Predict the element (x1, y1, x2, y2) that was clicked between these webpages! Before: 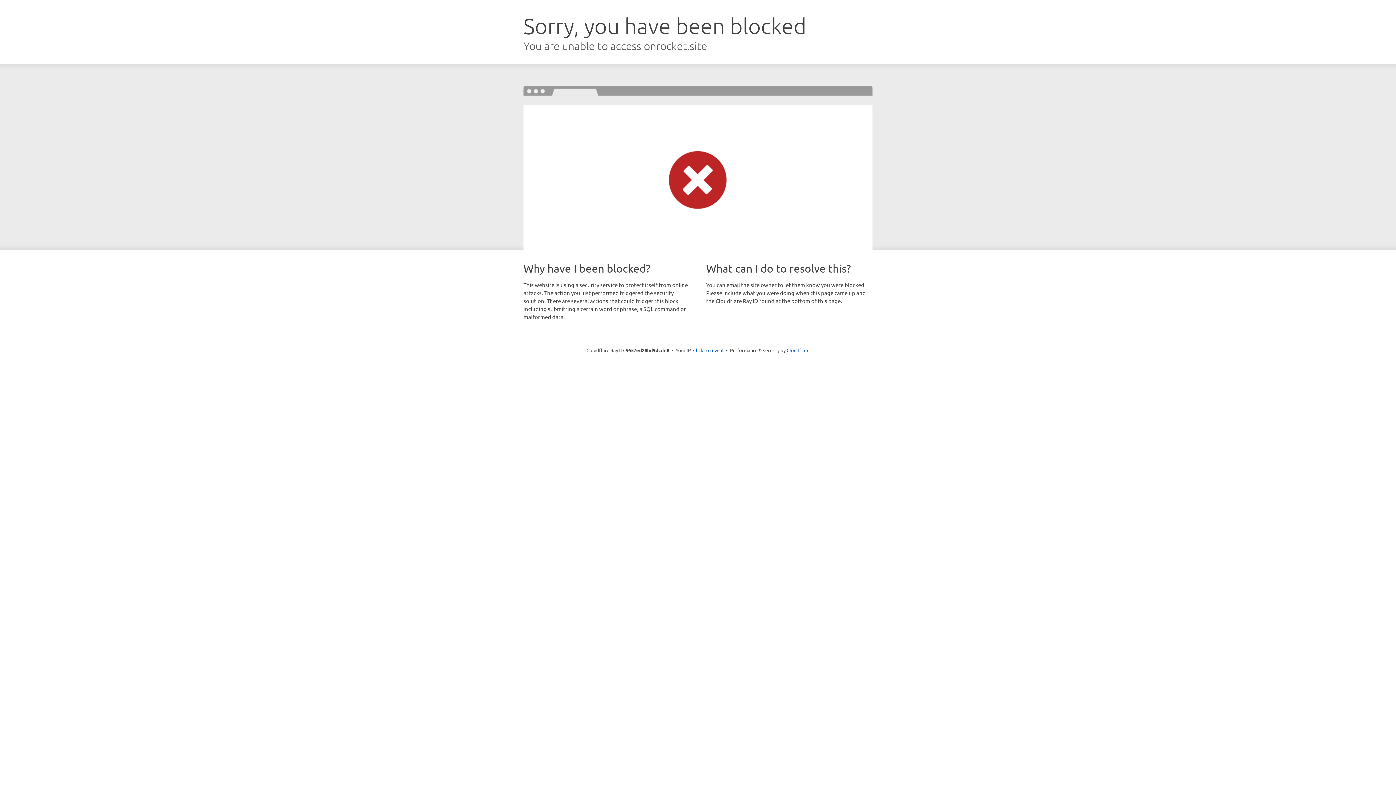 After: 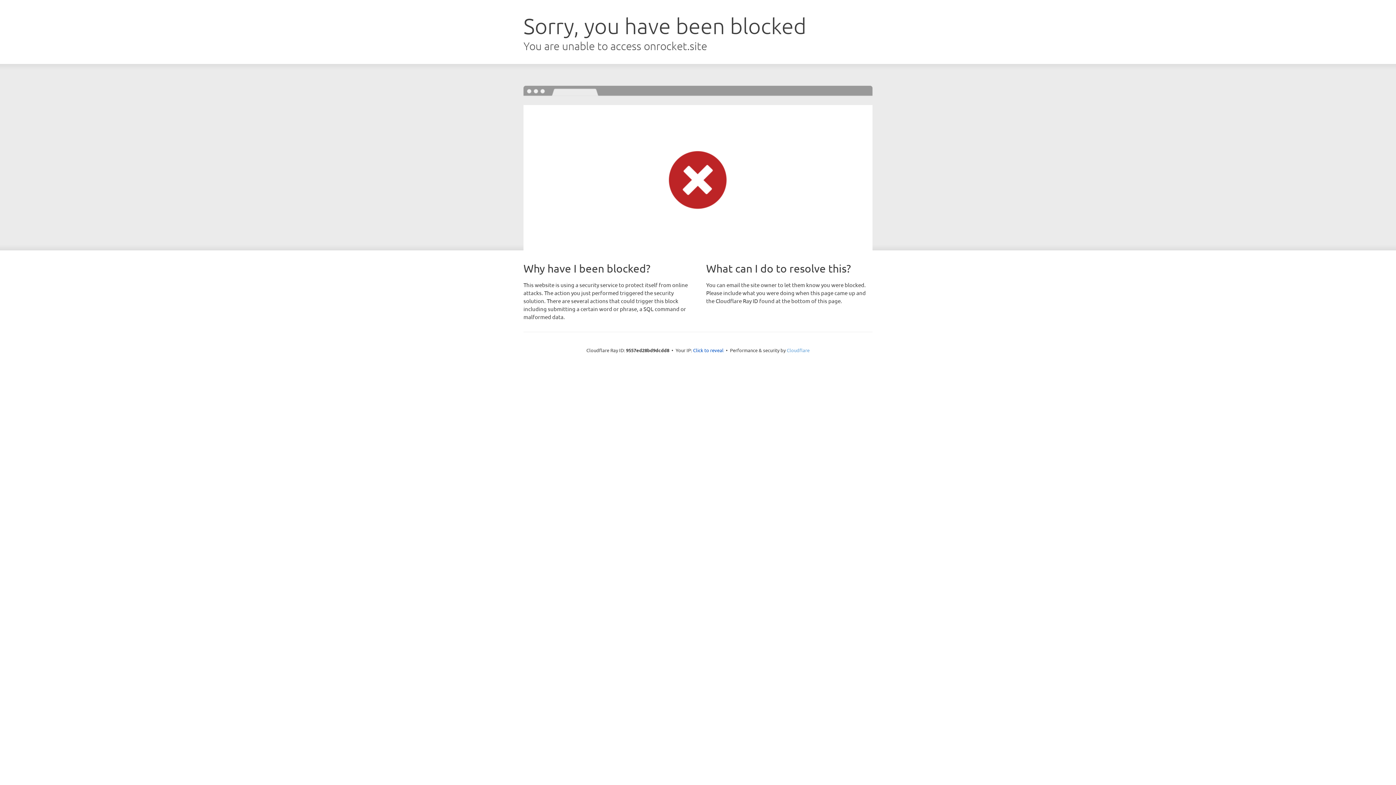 Action: label: Cloudflare bbox: (786, 347, 809, 353)